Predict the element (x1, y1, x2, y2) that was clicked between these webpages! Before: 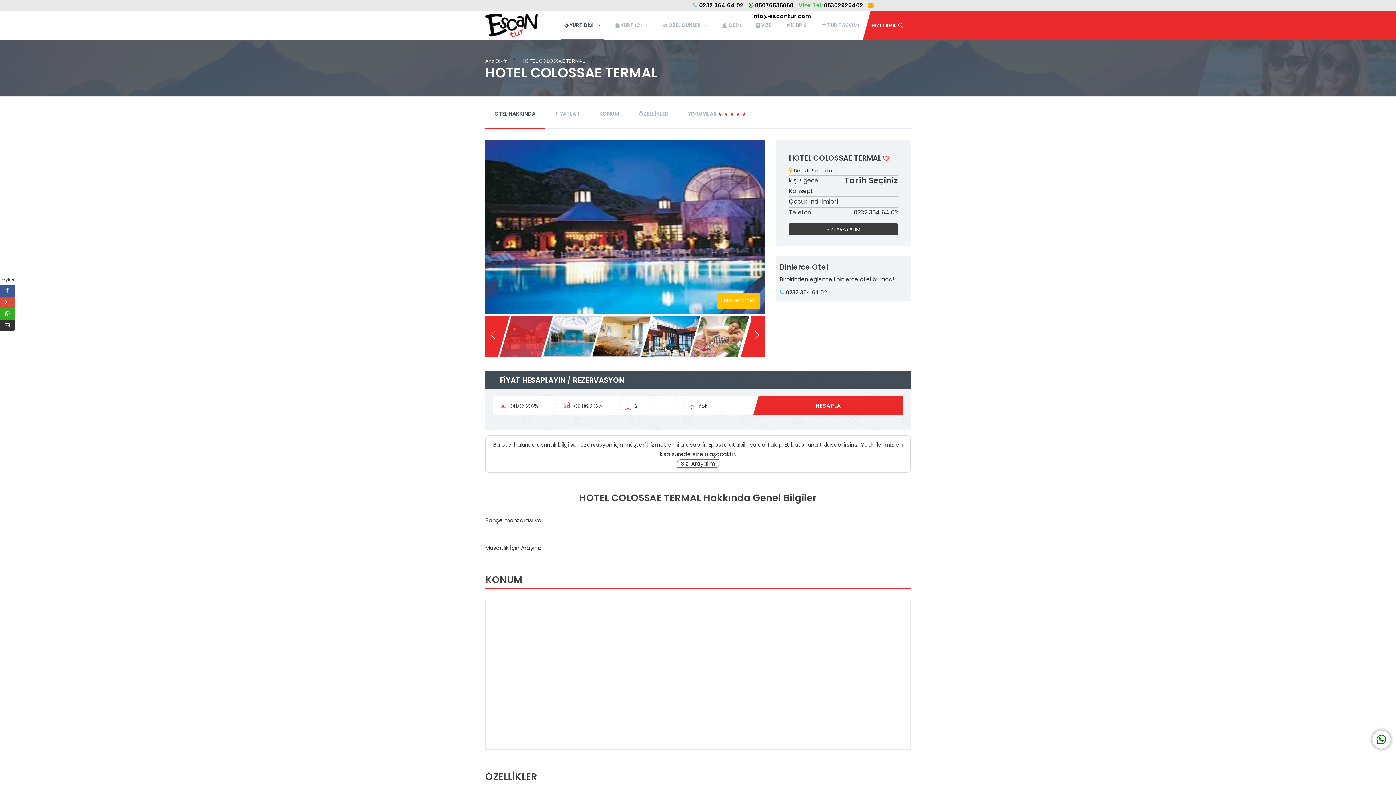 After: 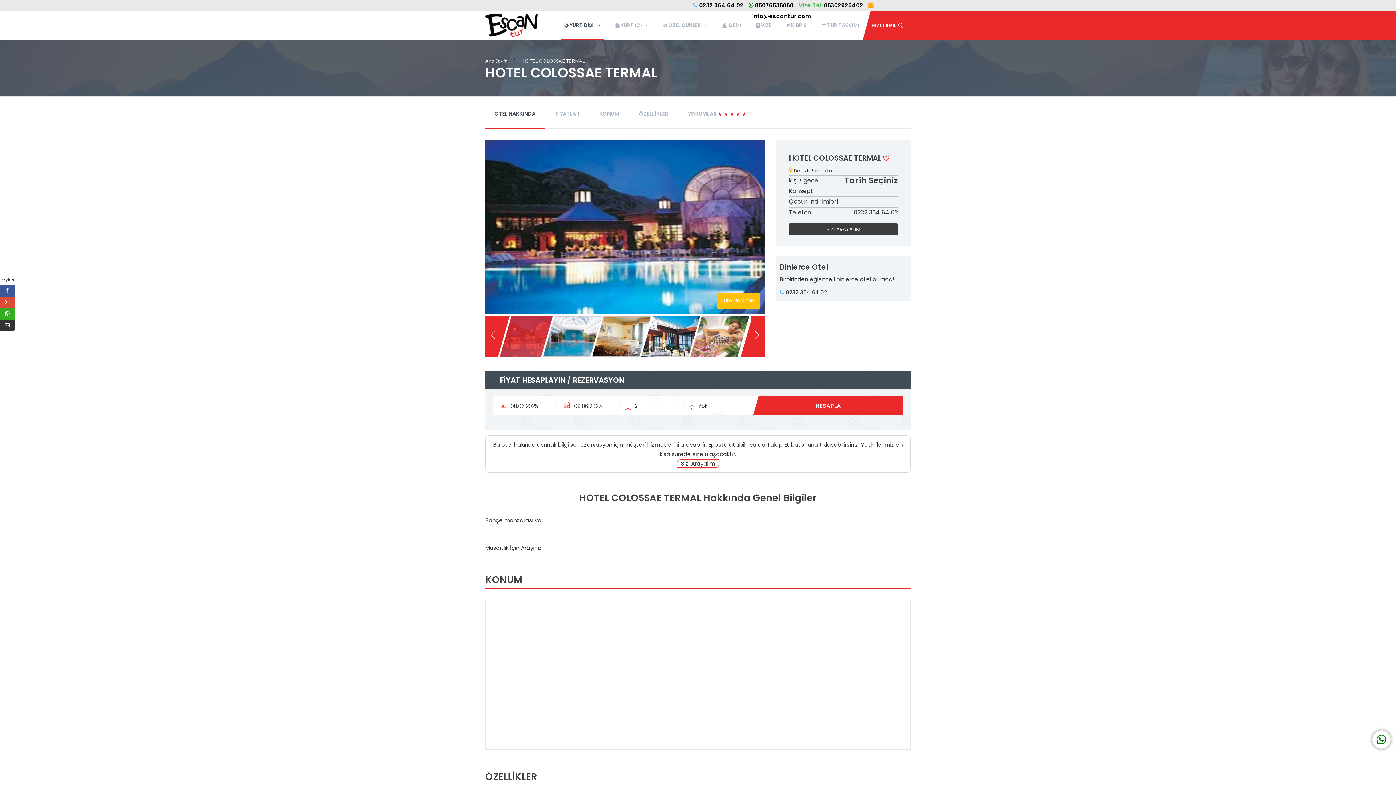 Action: bbox: (798, 1, 866, 9) label: Vize Tel:05302926402